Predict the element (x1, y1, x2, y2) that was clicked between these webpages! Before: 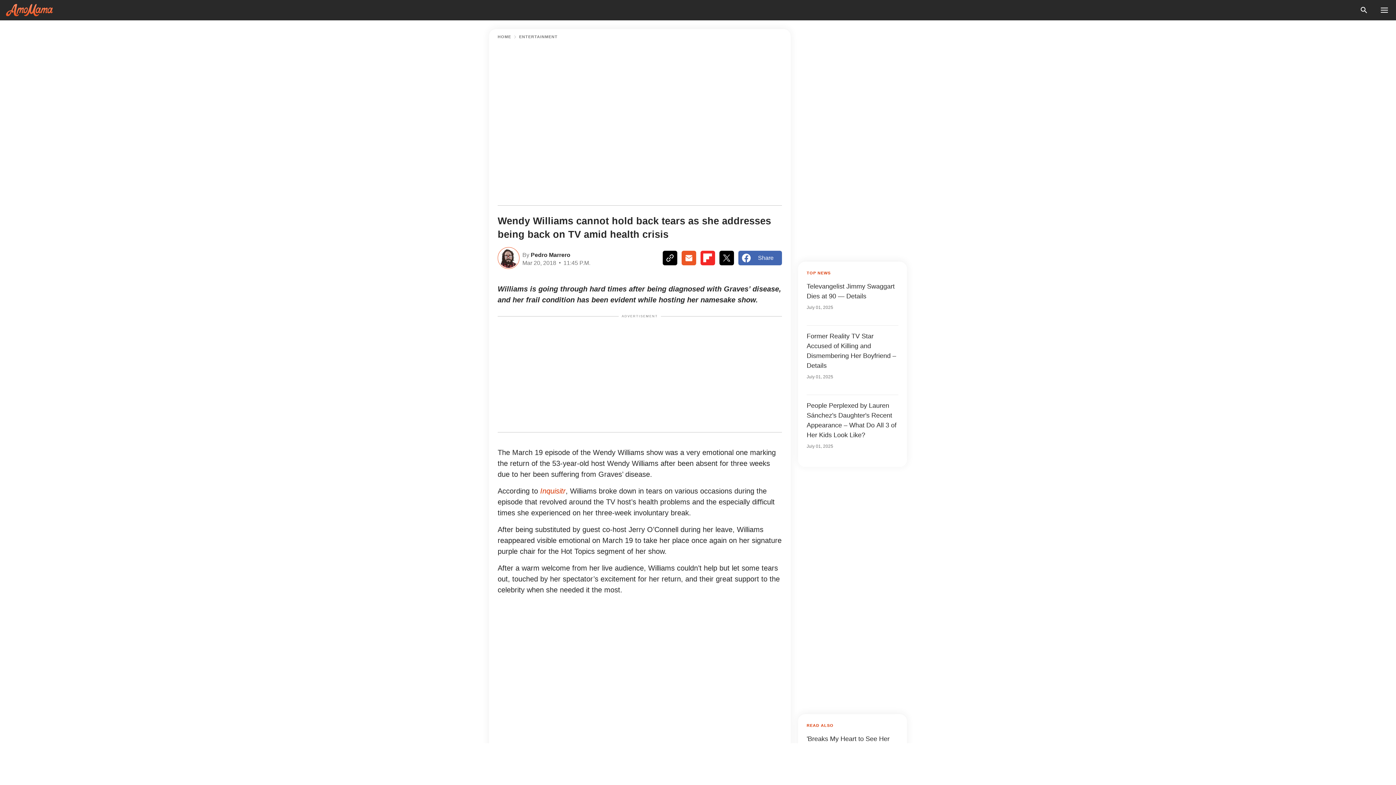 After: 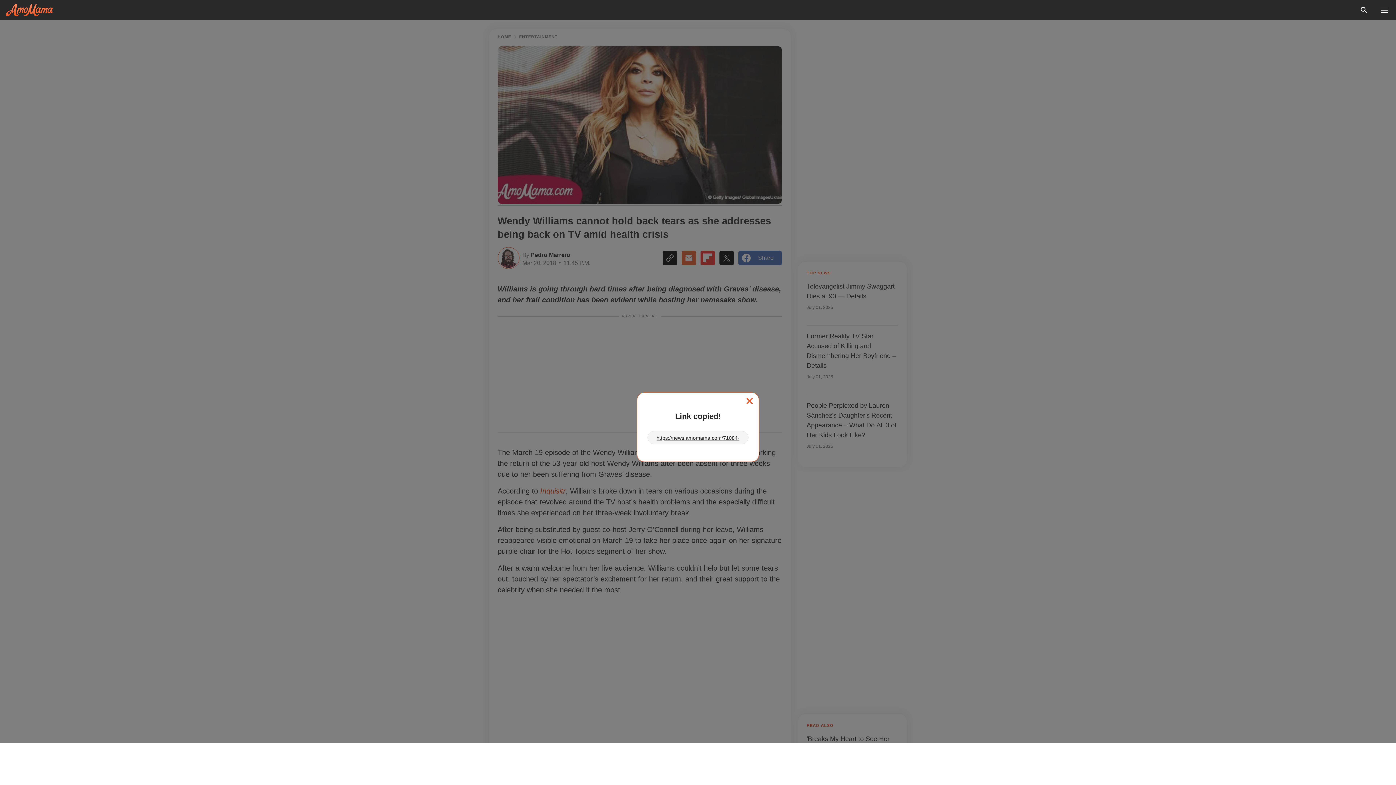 Action: bbox: (662, 251, 677, 265)